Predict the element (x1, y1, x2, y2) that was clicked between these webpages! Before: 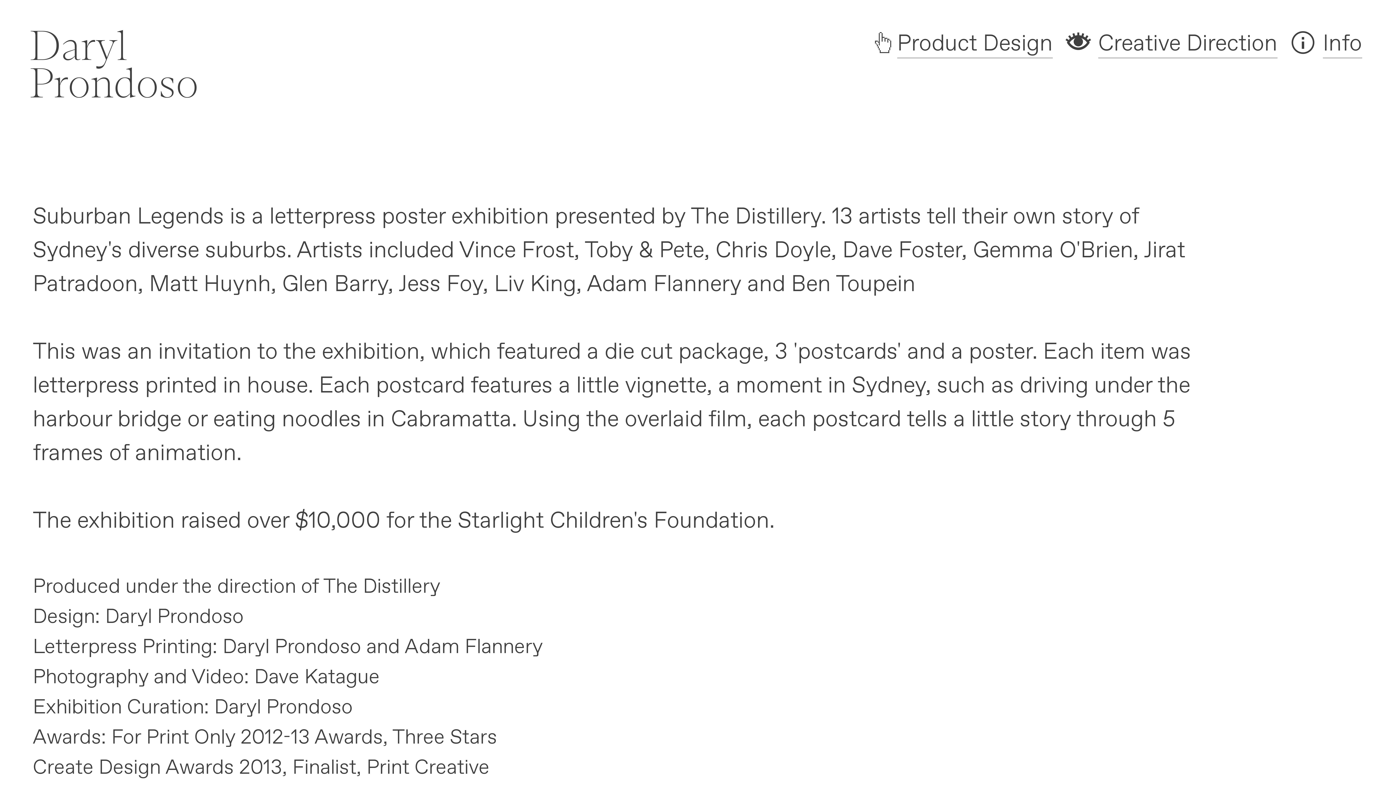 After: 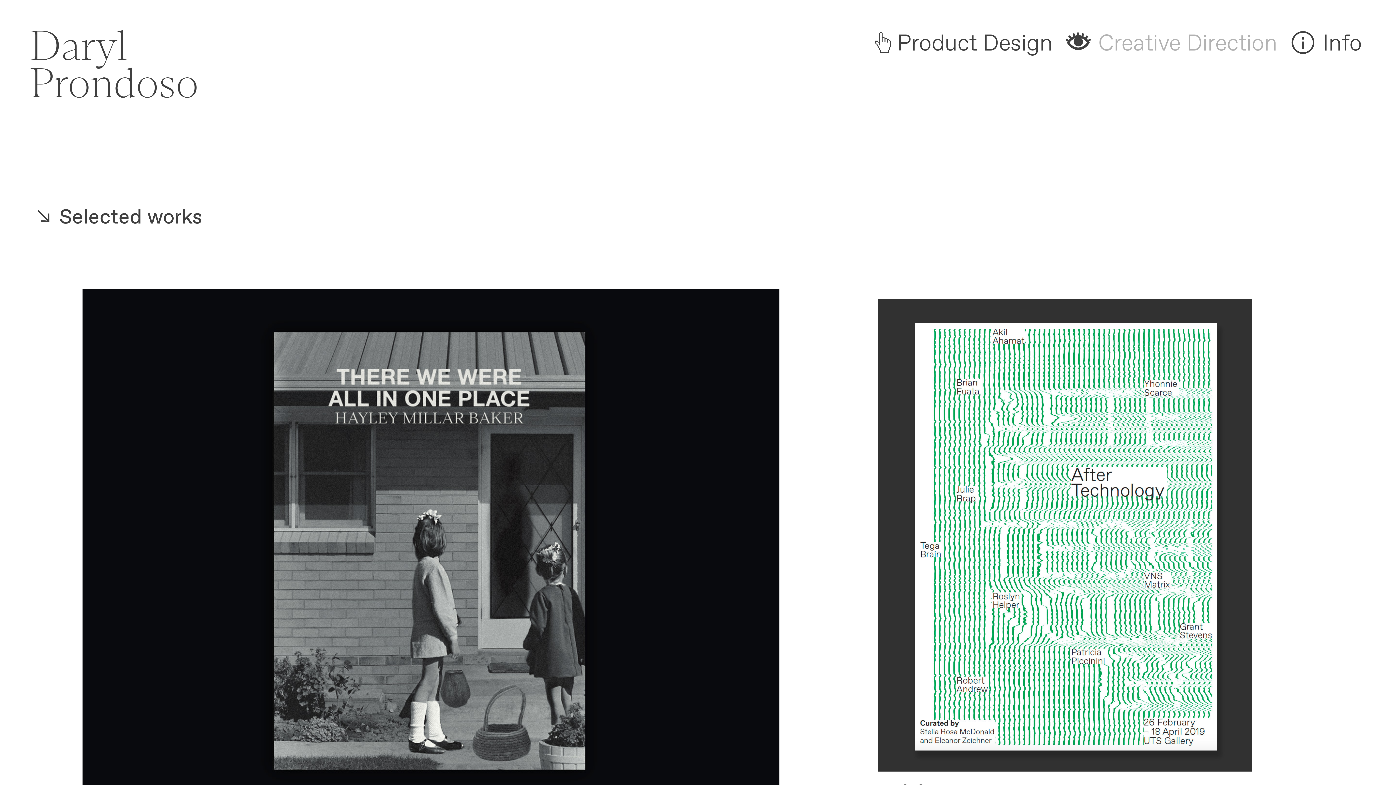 Action: label: Creative Direction bbox: (1098, 32, 1277, 58)